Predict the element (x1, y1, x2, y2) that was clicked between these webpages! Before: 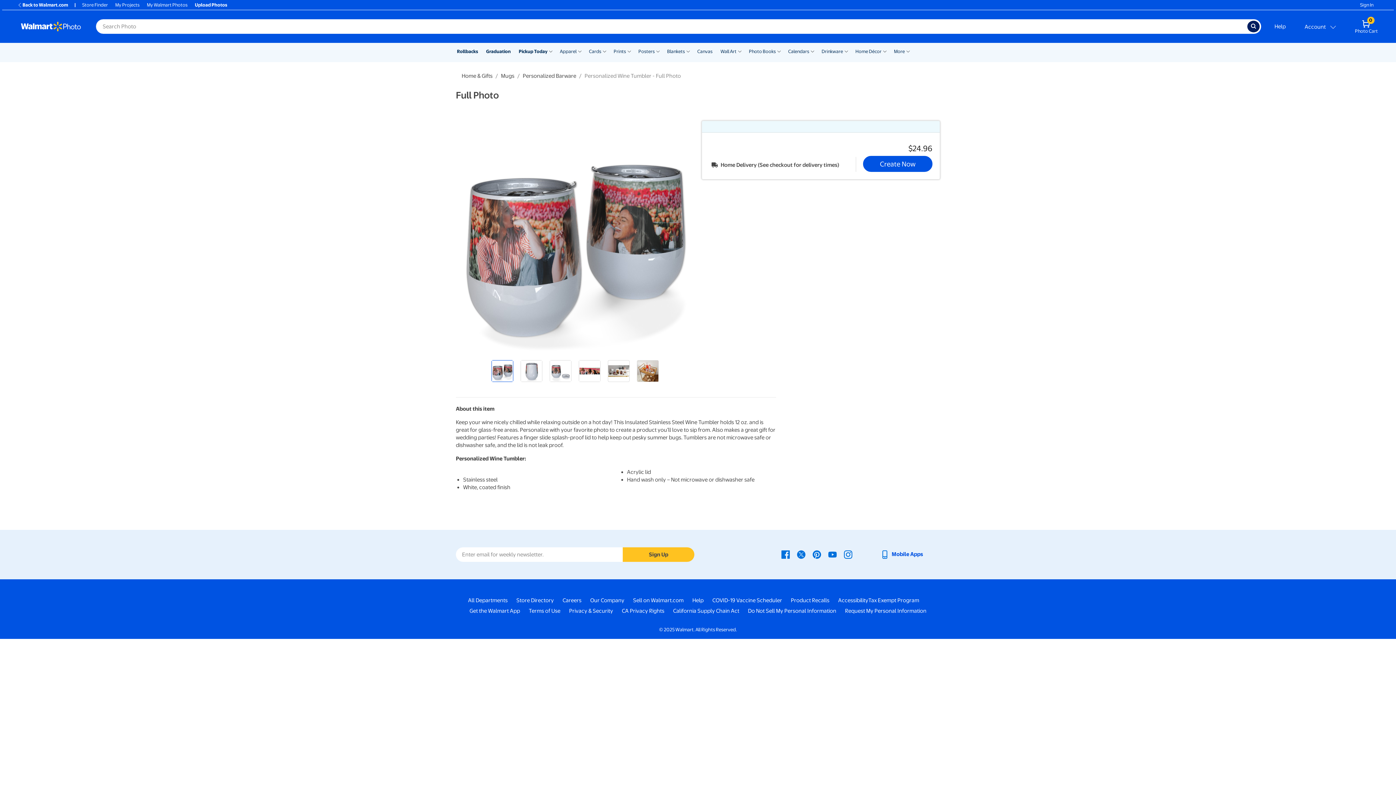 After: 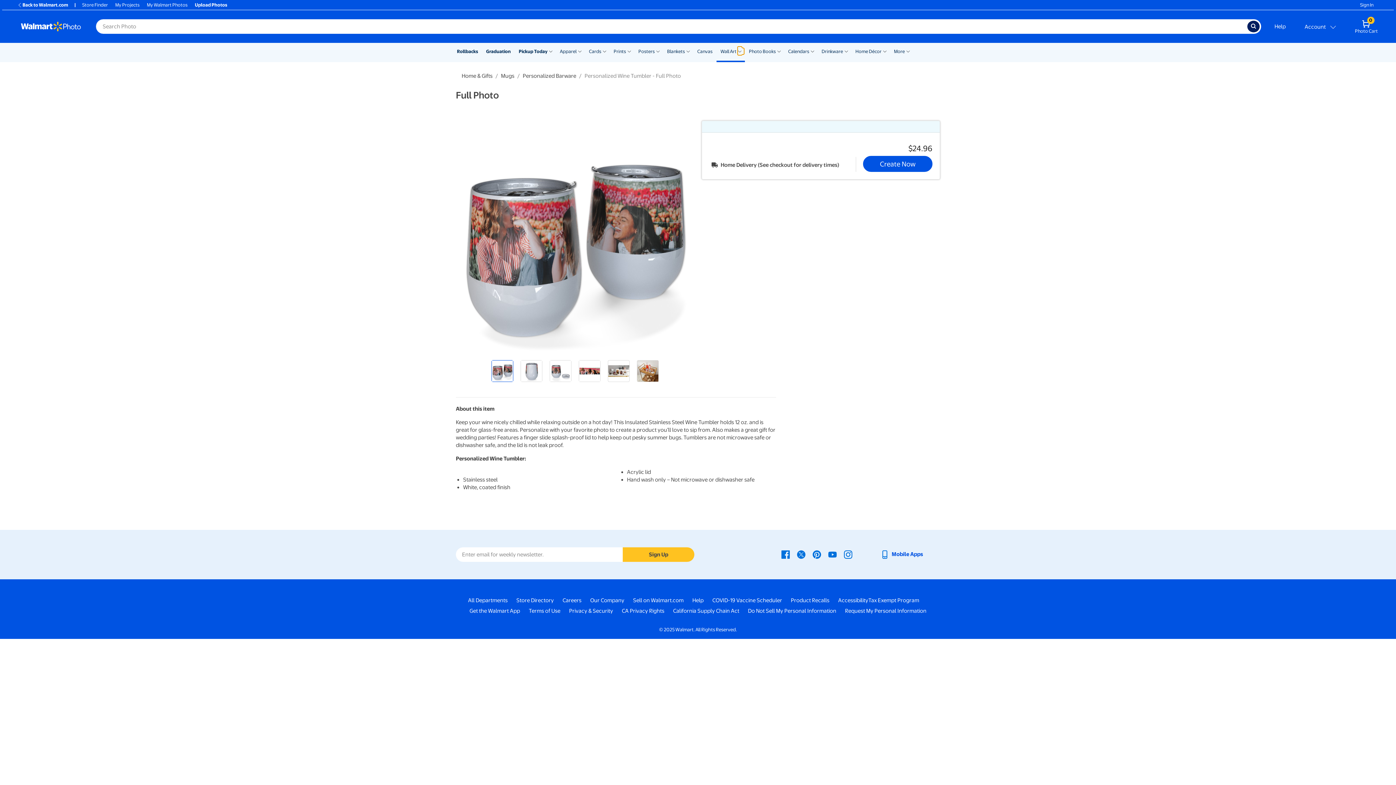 Action: bbox: (737, 46, 742, 55) label: Show submenu of Wall Art